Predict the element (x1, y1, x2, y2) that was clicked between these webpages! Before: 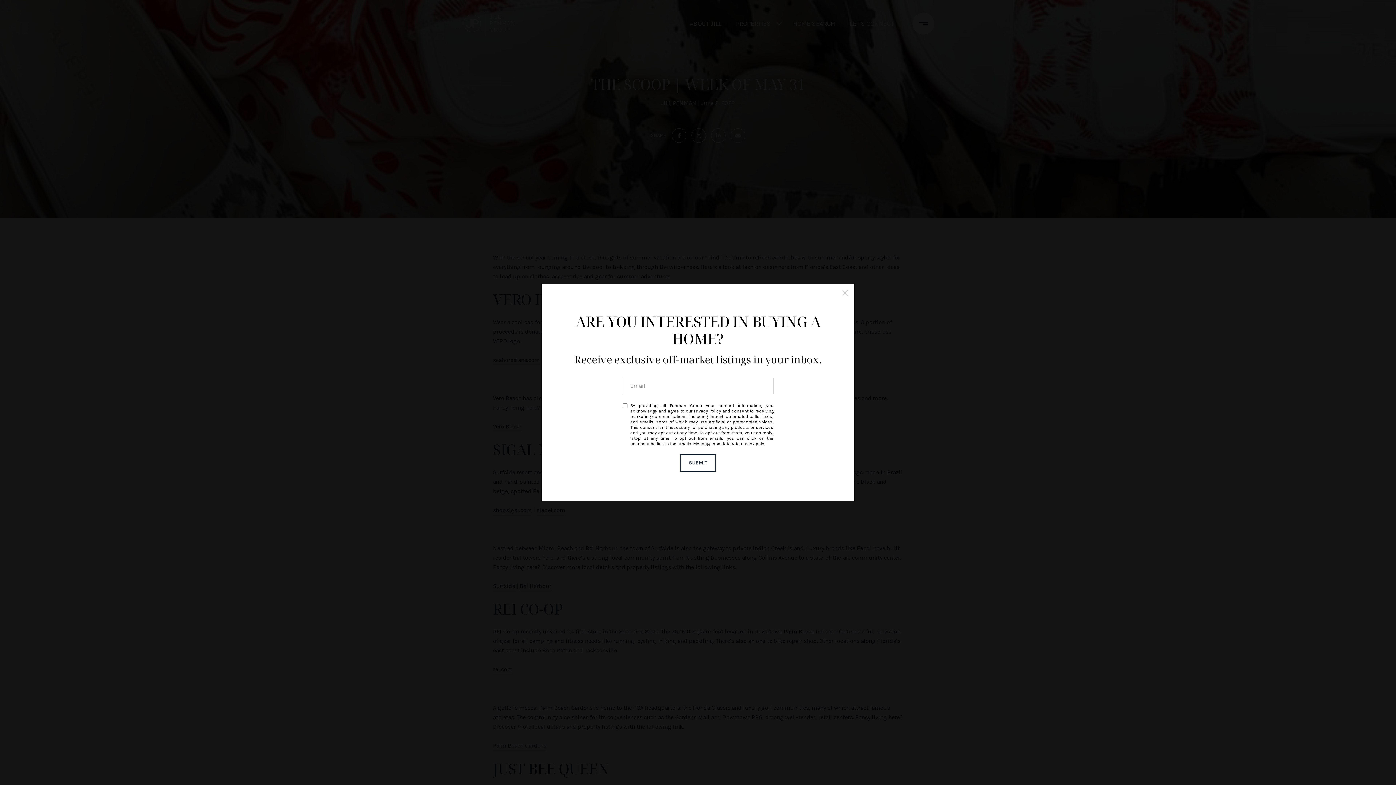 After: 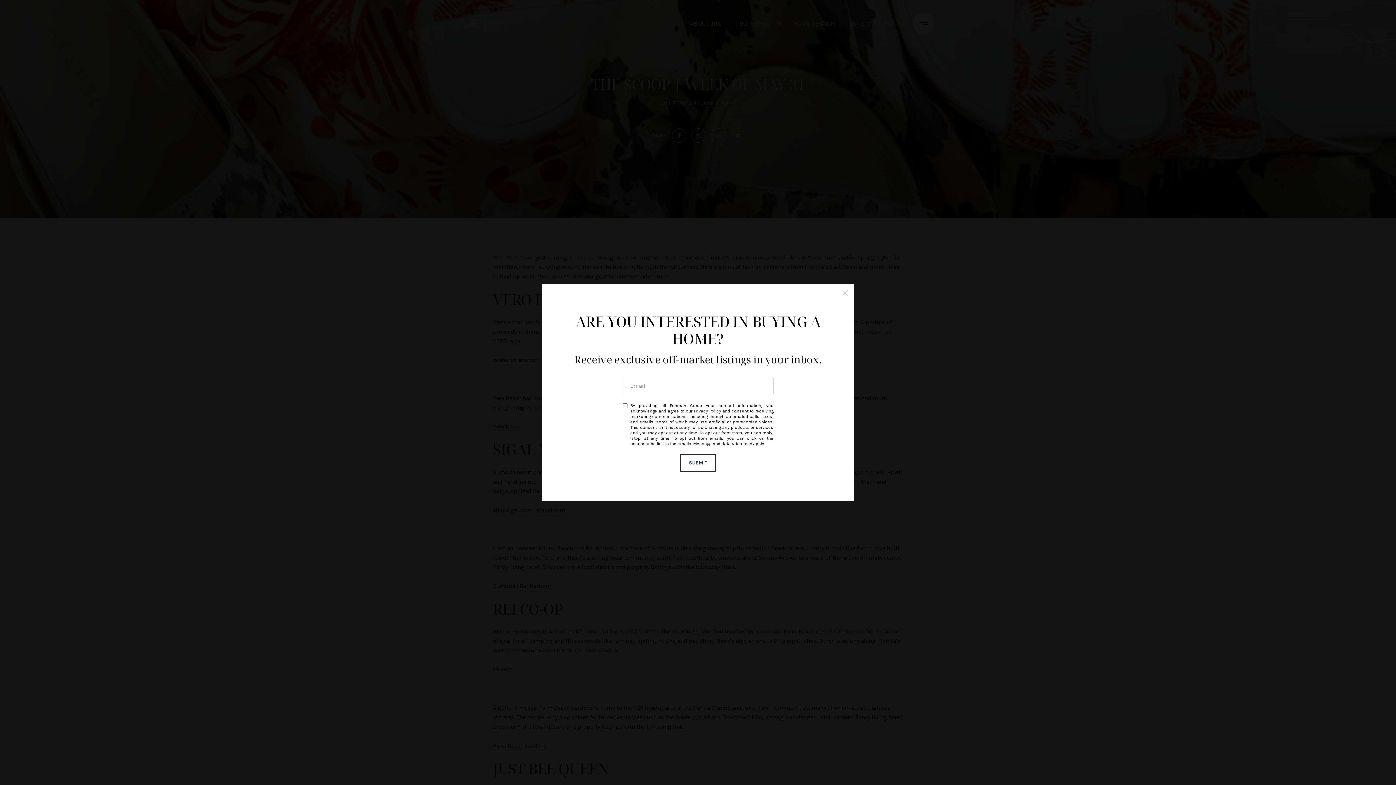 Action: label: Privacy Policy bbox: (694, 408, 721, 413)